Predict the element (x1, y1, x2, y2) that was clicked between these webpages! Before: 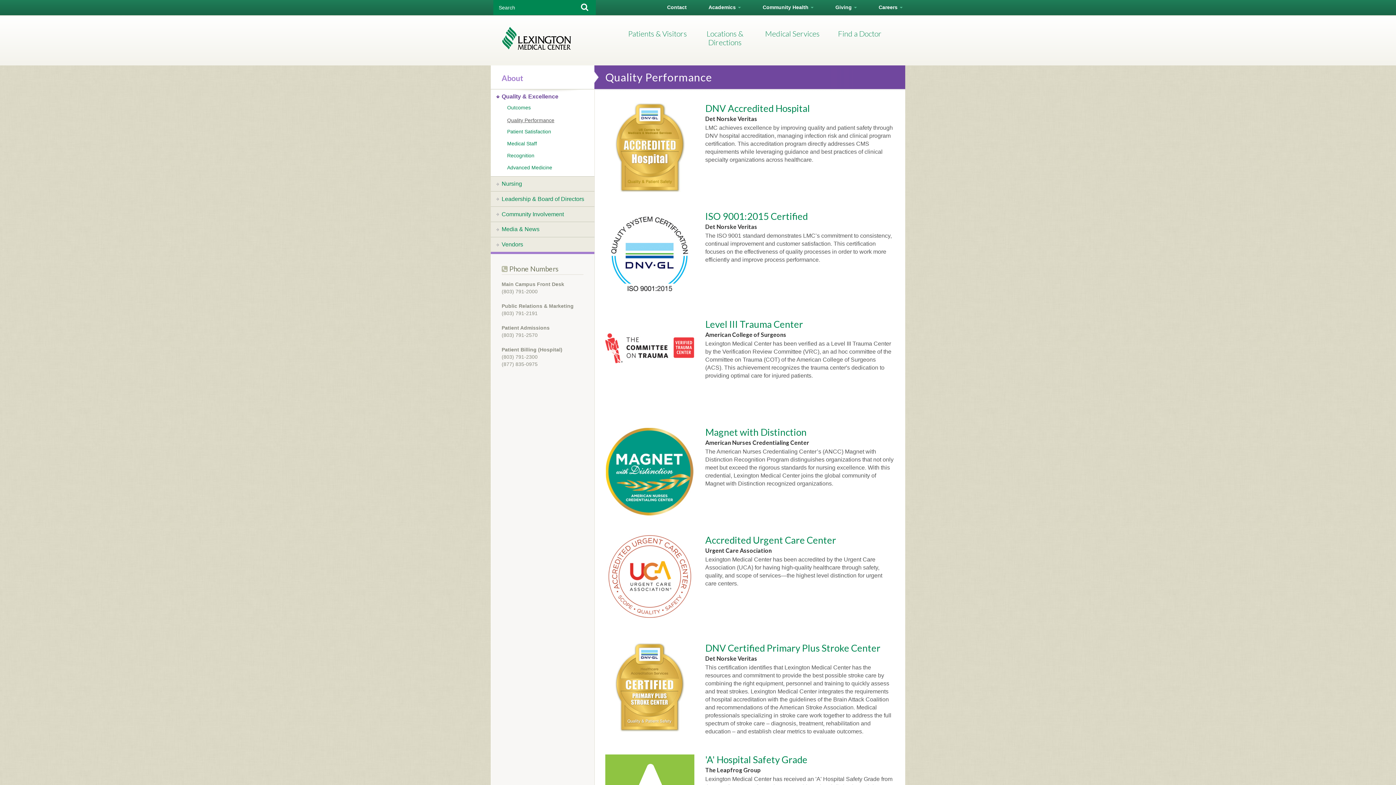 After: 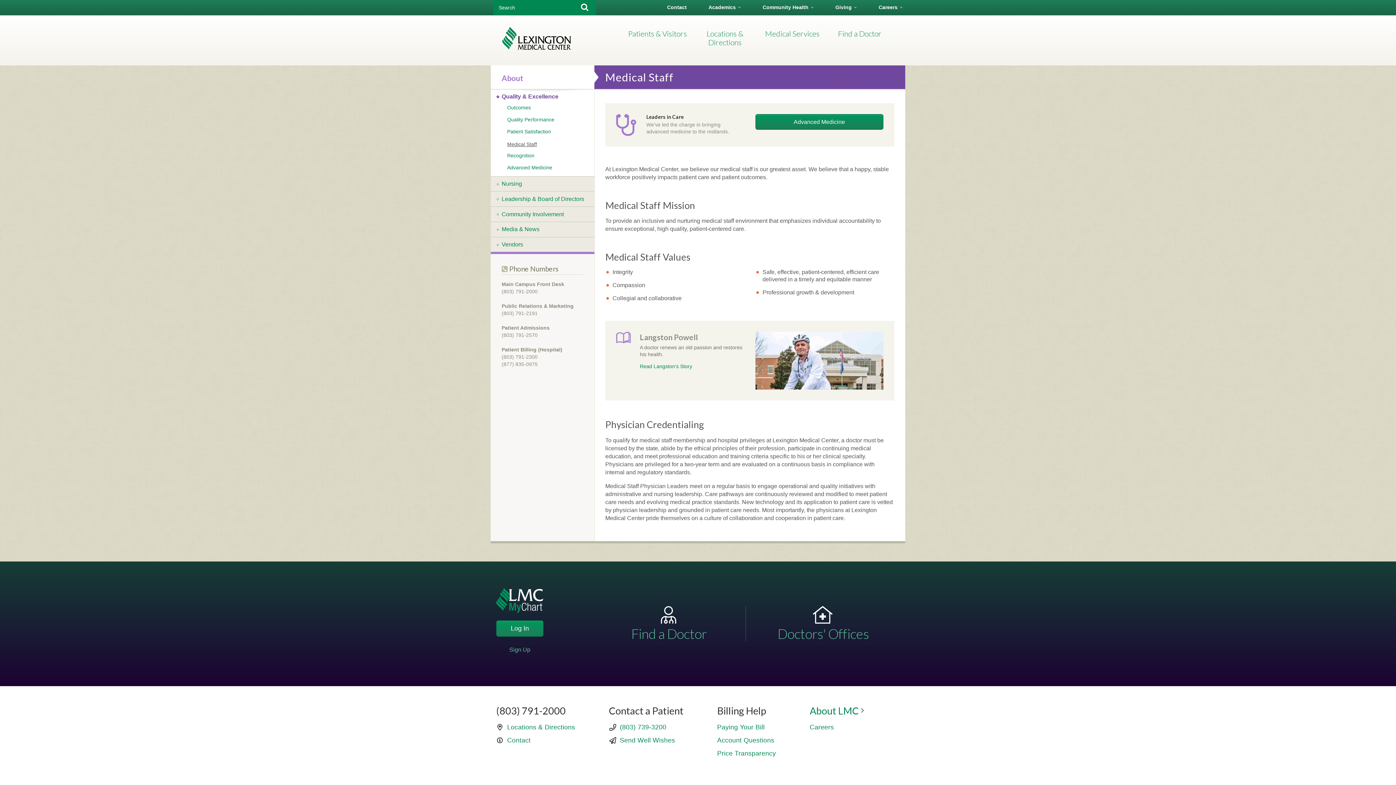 Action: label: Medical Staff bbox: (490, 140, 594, 146)